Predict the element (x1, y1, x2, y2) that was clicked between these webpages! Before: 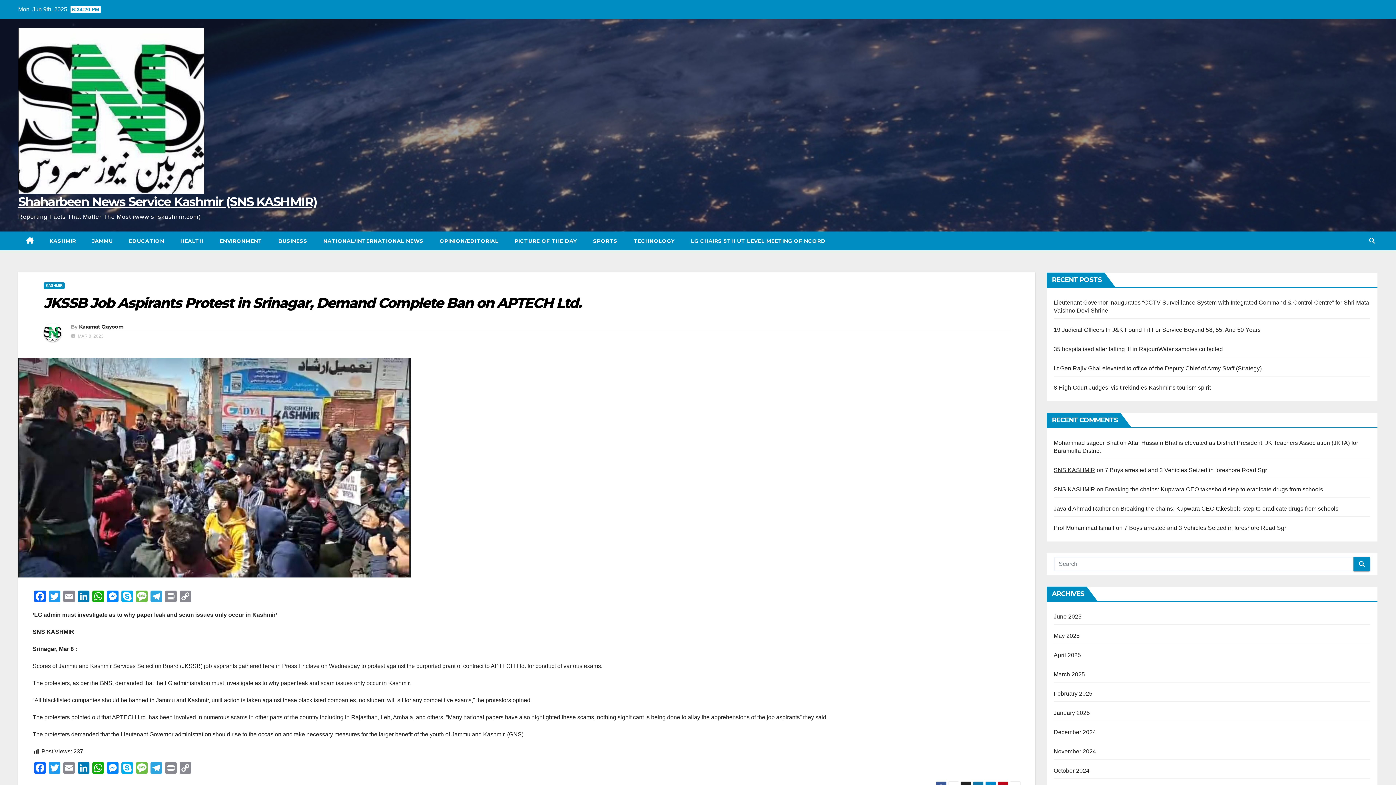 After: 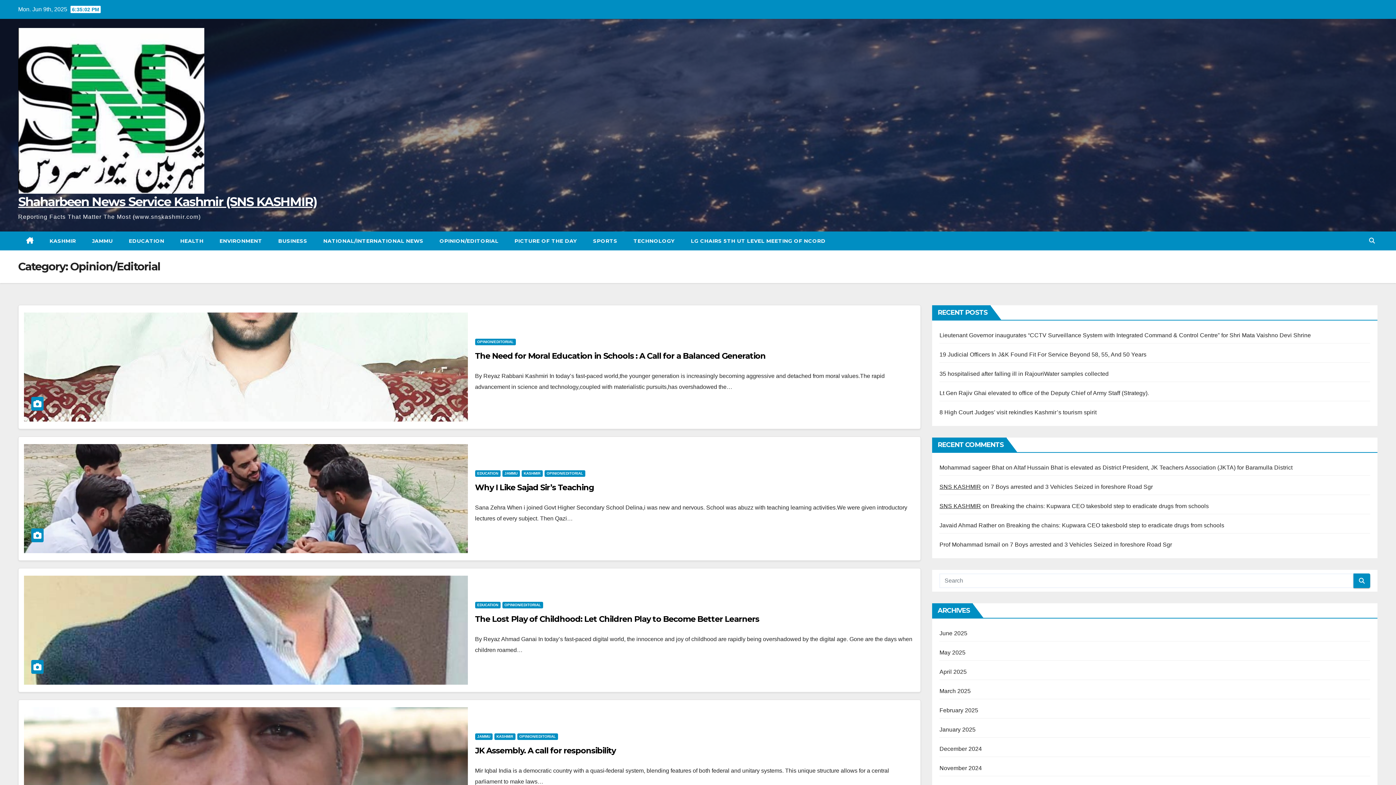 Action: label: OPINION/EDITORIAL bbox: (431, 231, 506, 250)